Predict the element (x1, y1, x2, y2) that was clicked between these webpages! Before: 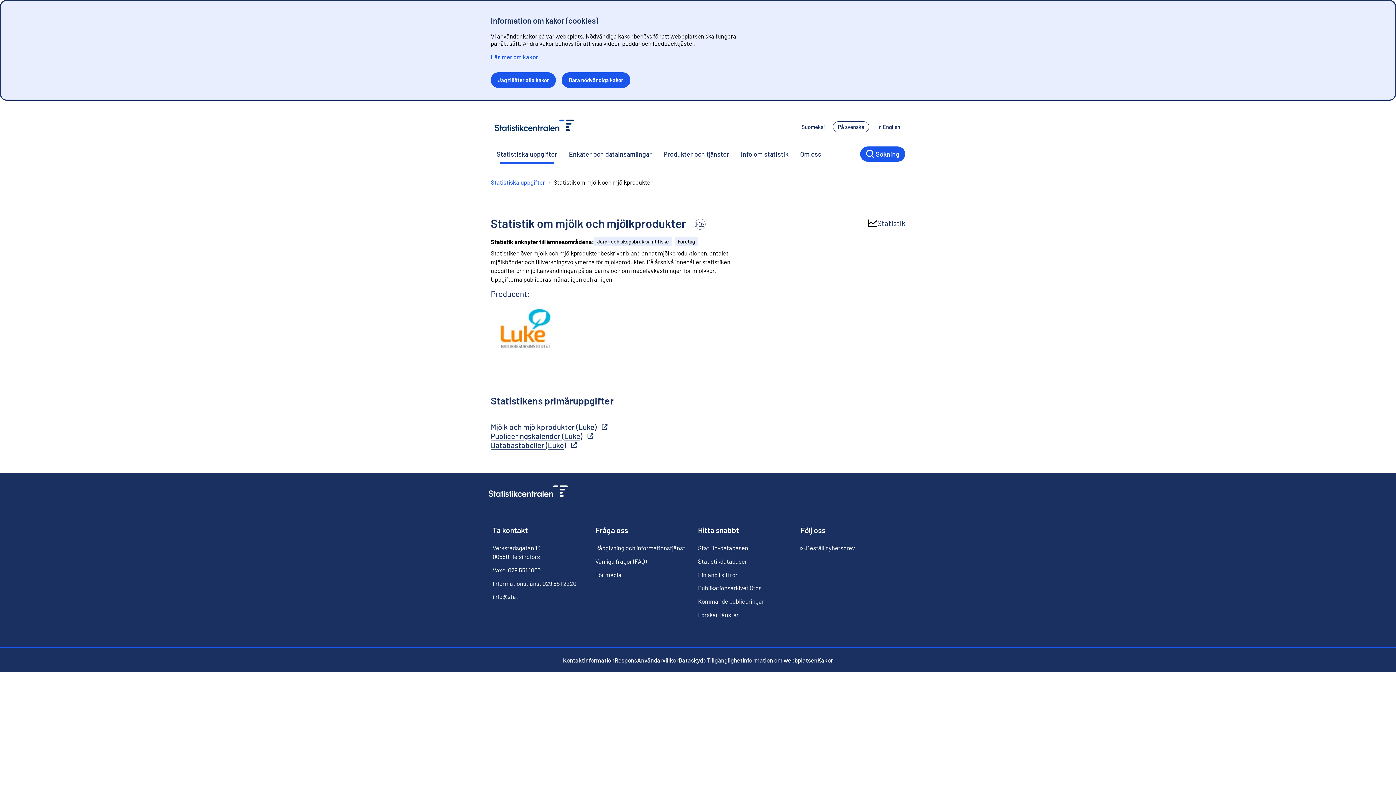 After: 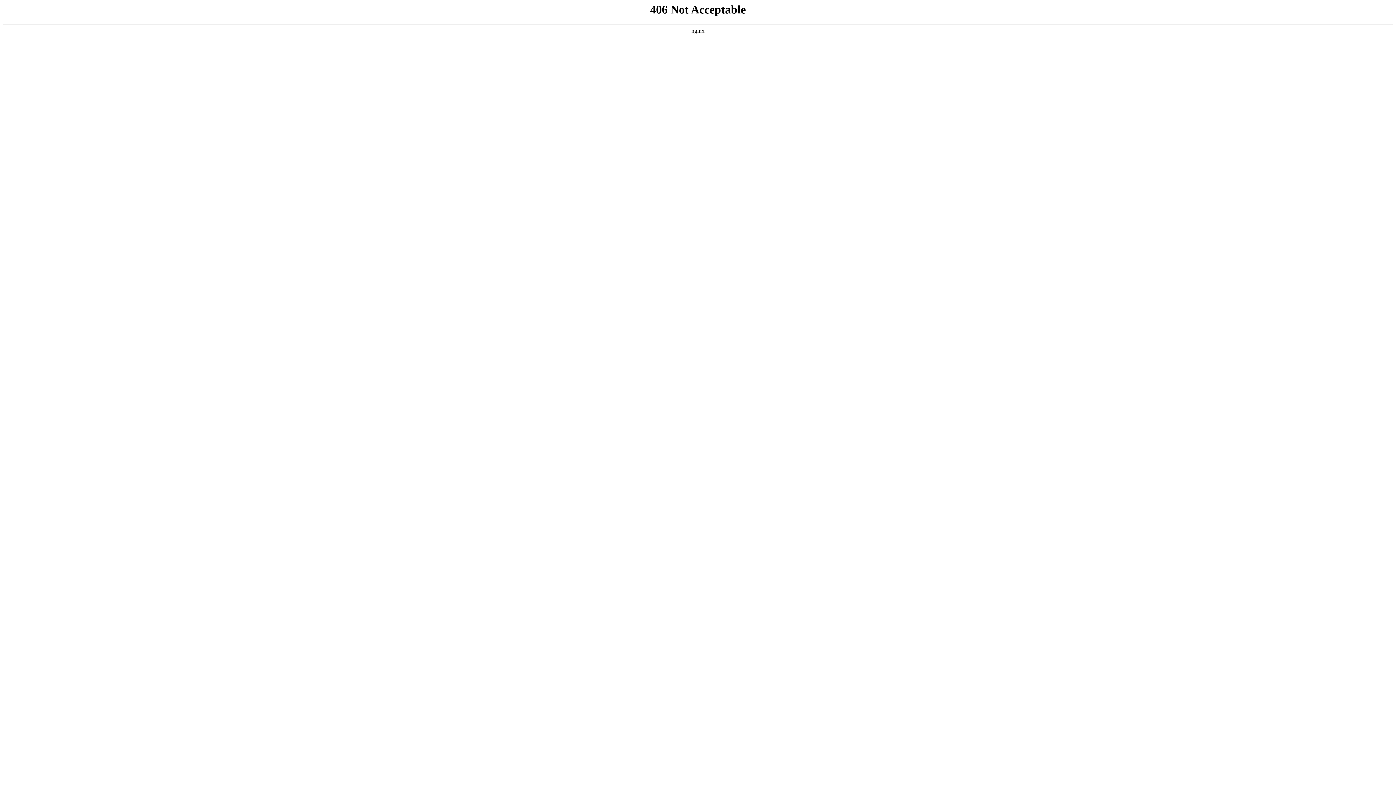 Action: bbox: (490, 422, 607, 431) label: Mjölk och mjölkprodukter (Luke)
Extern länk